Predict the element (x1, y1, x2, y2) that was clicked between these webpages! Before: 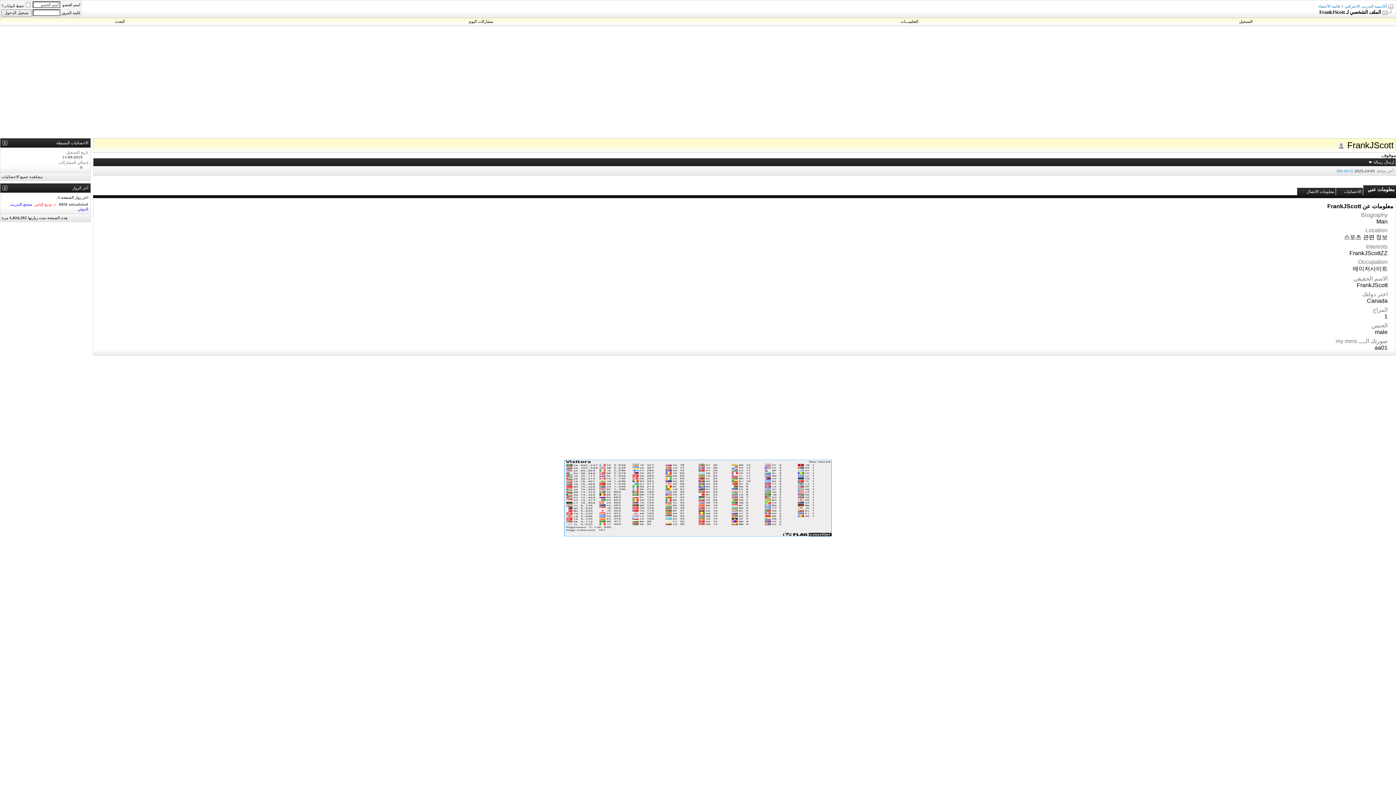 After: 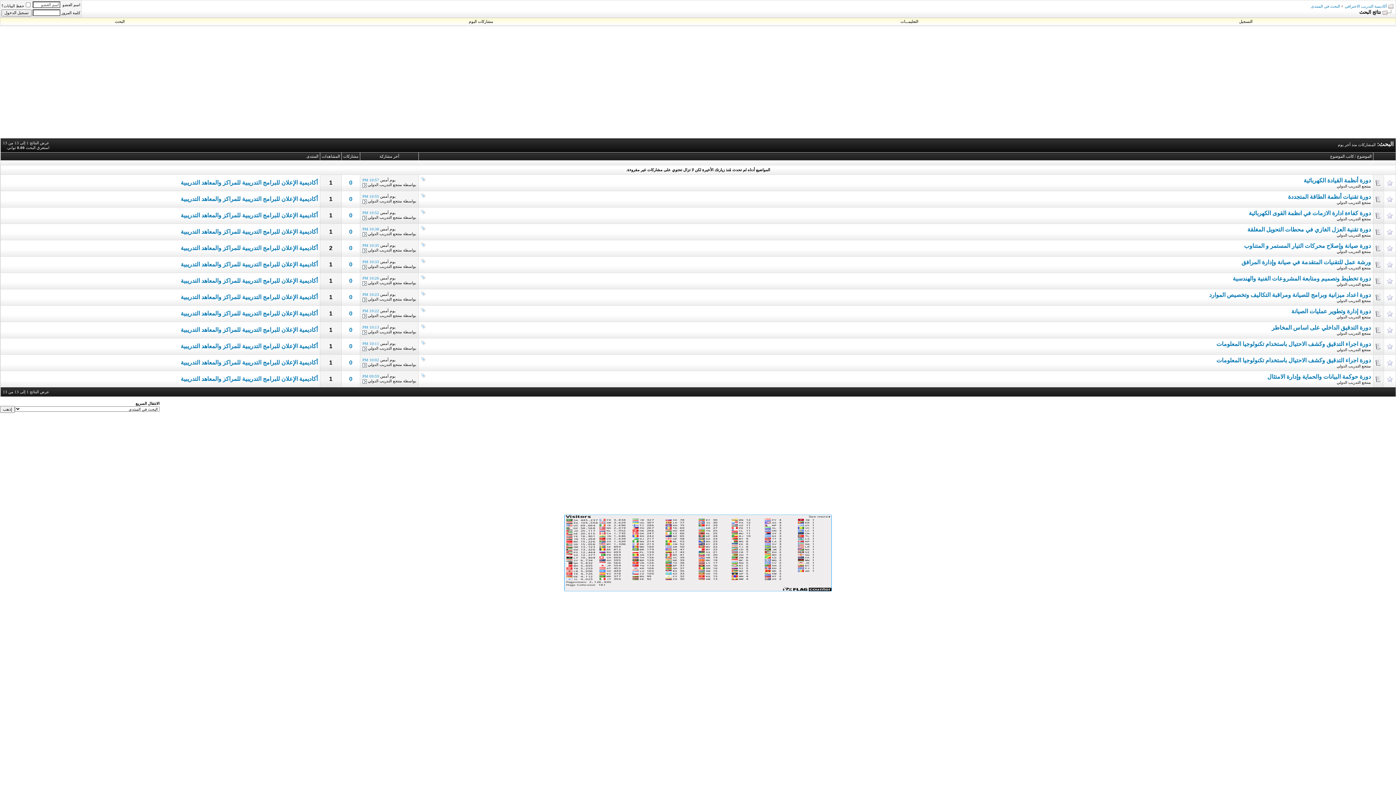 Action: bbox: (468, 19, 493, 23) label: مشاركات اليوم